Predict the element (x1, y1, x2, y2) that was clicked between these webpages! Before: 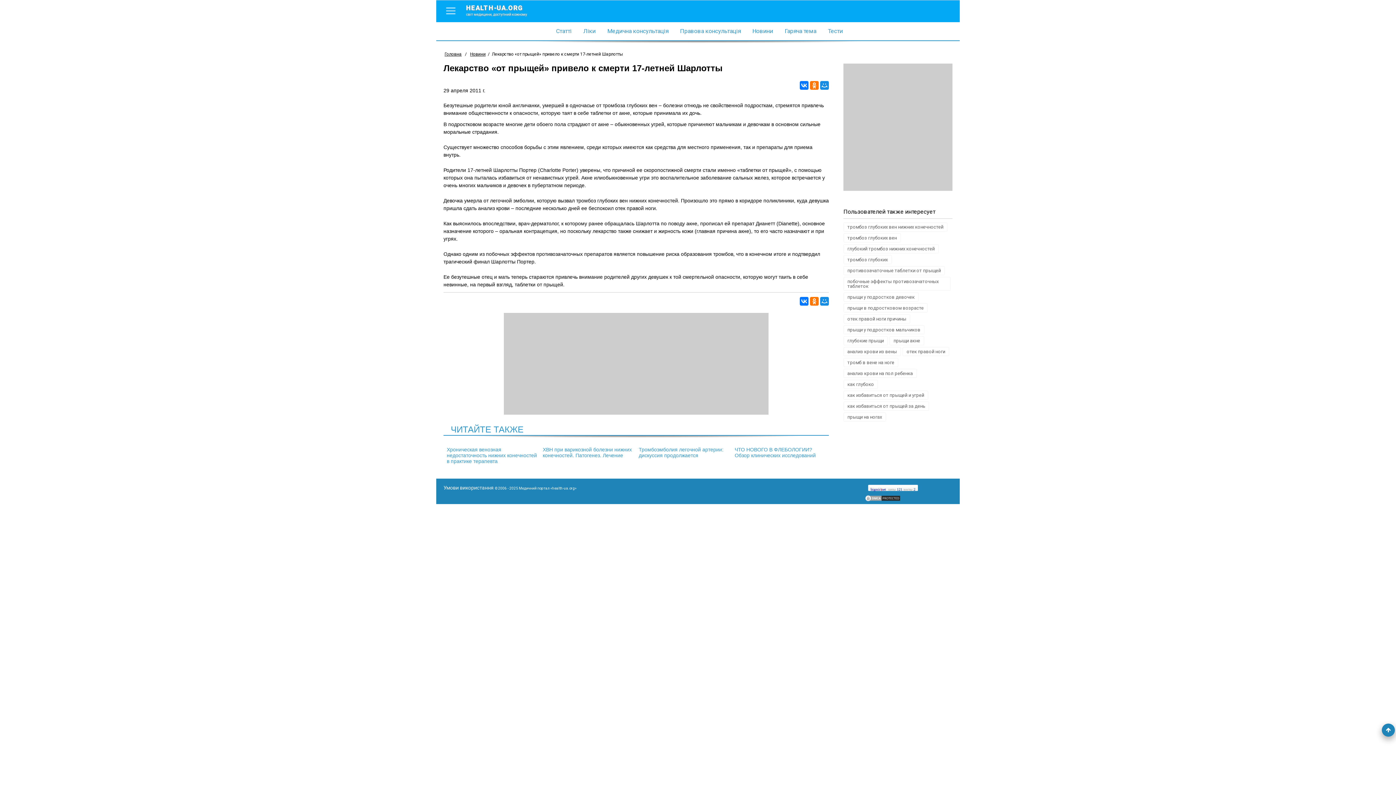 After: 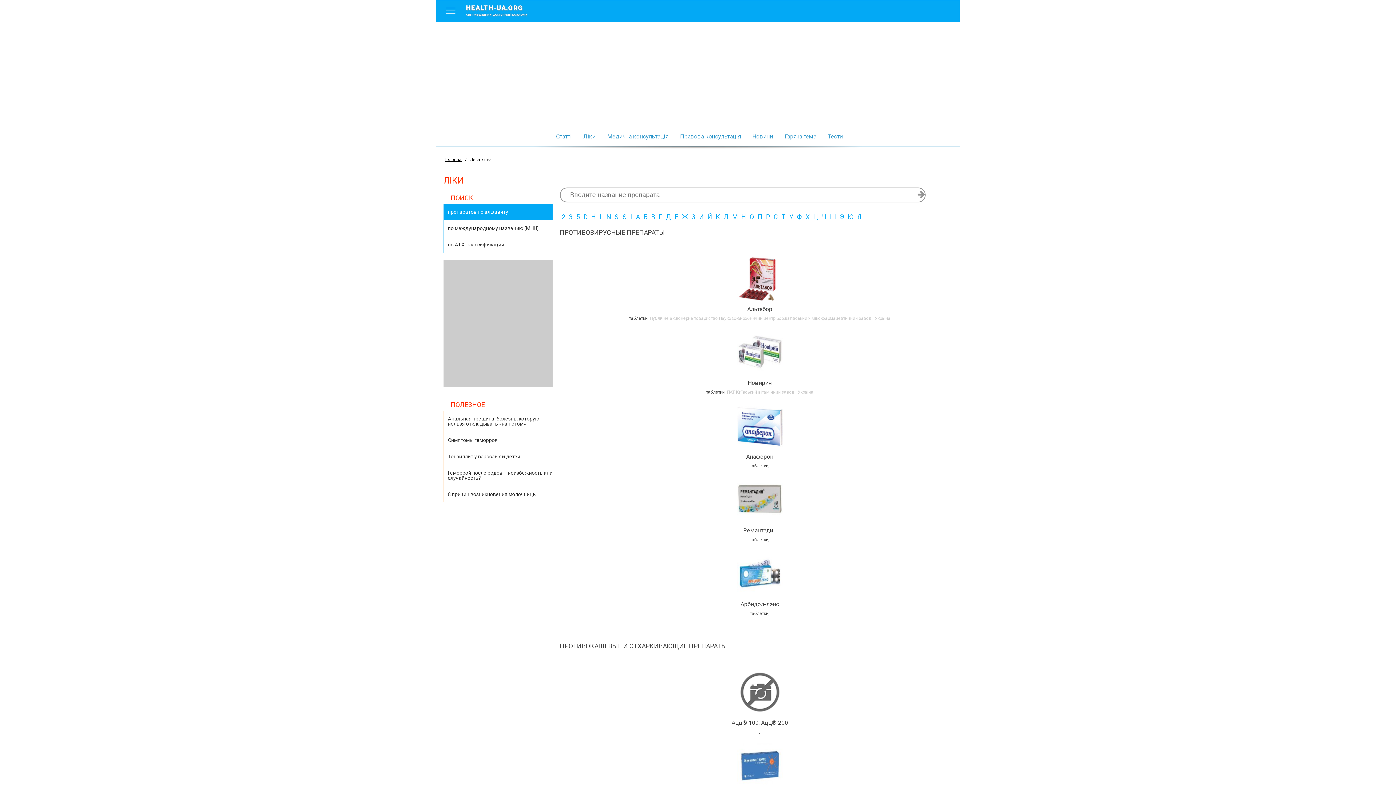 Action: label: Ліки bbox: (580, 27, 598, 34)